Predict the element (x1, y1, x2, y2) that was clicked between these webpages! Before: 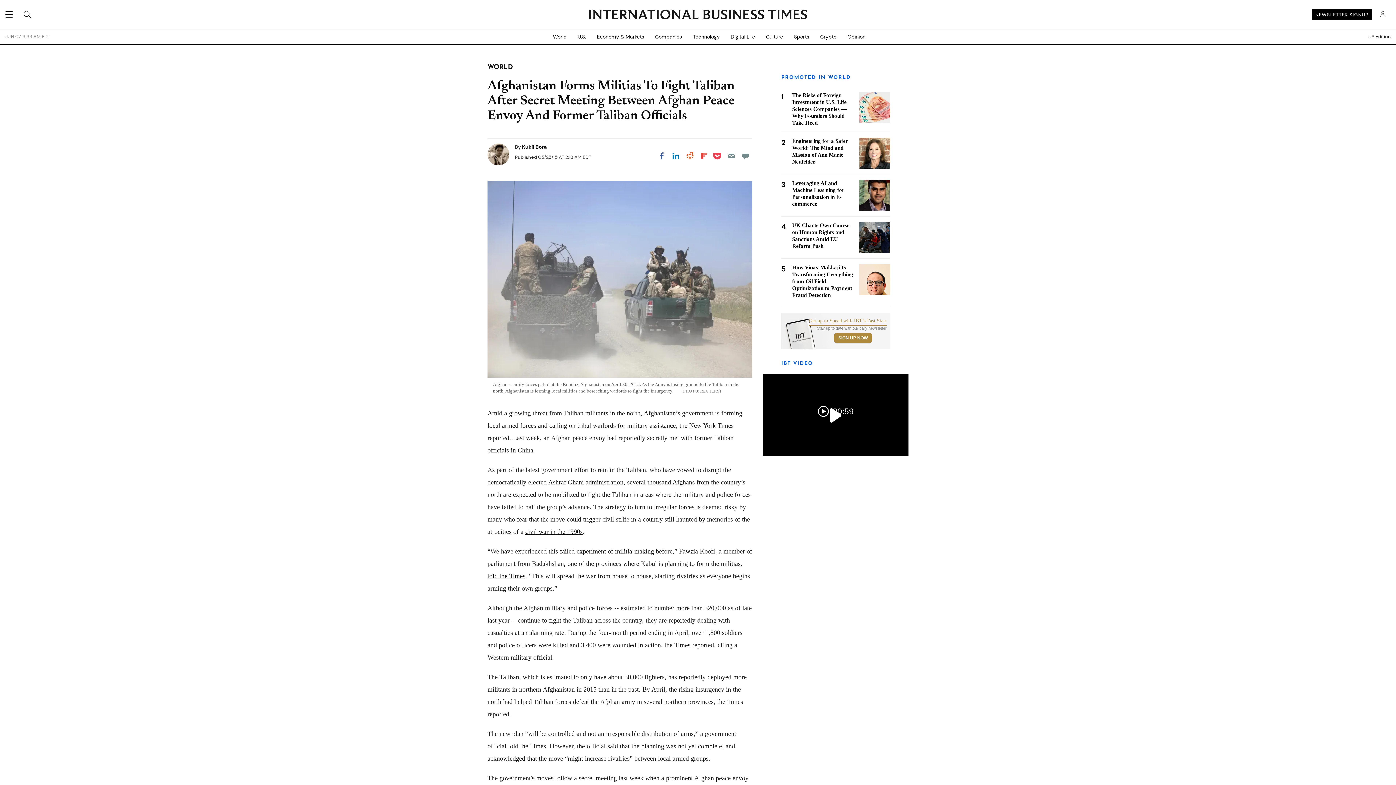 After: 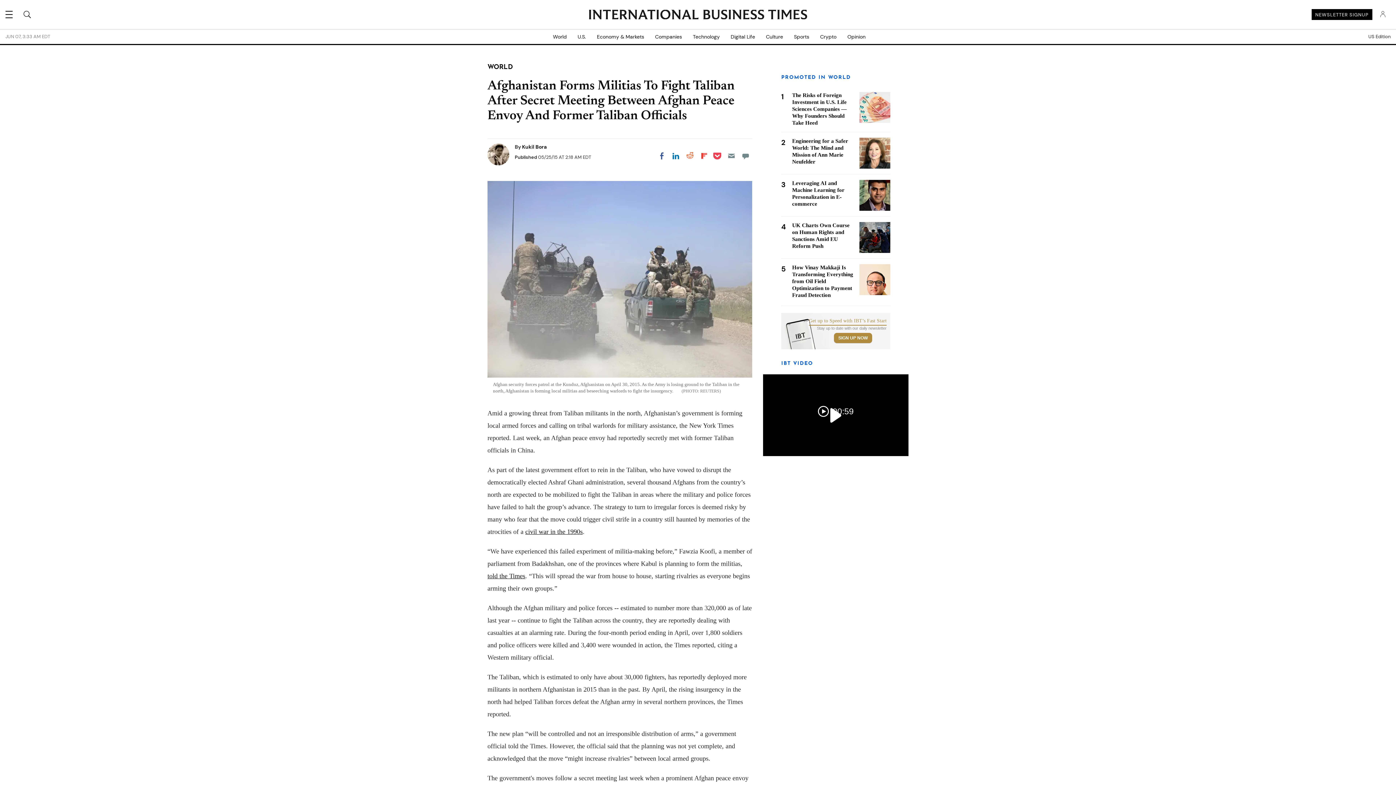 Action: bbox: (683, 149, 696, 162) label: Share on Reddit